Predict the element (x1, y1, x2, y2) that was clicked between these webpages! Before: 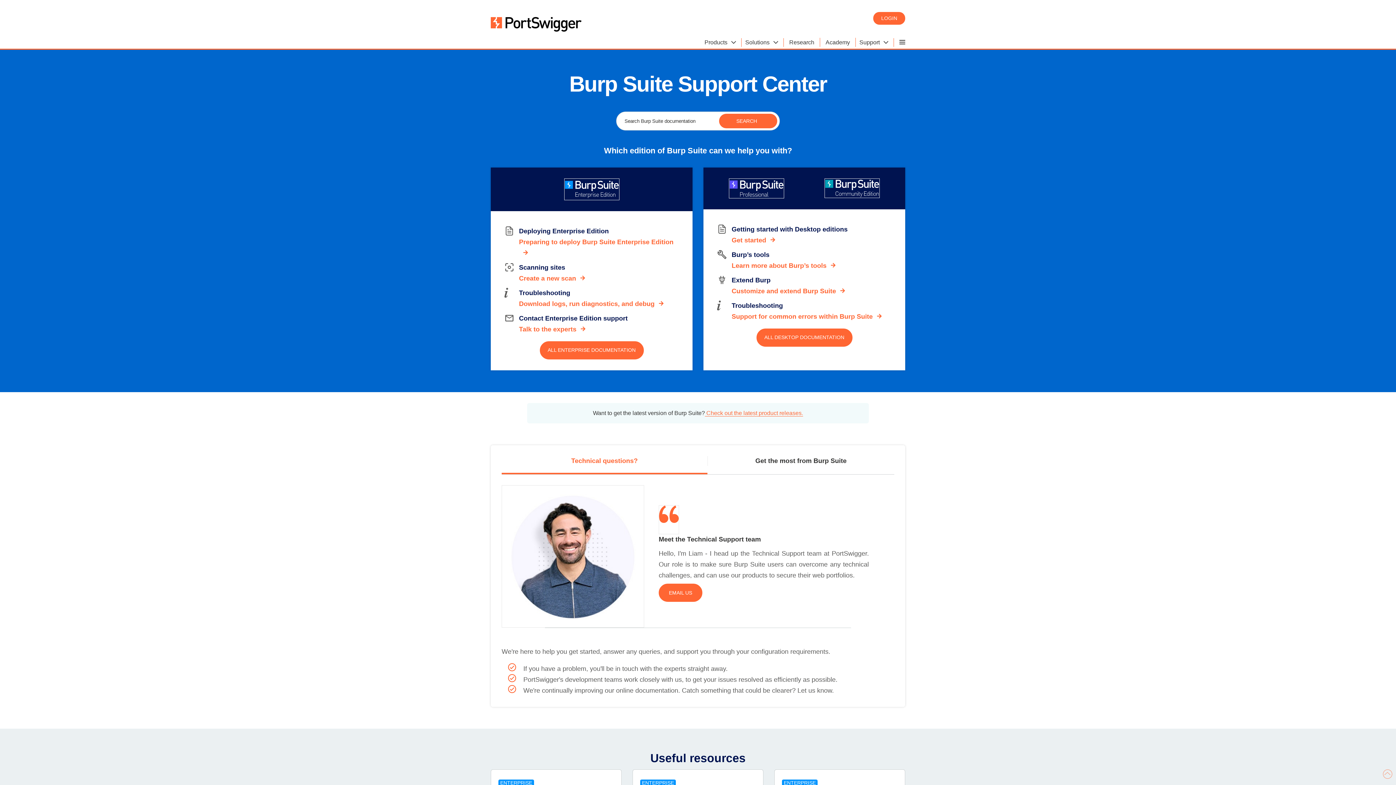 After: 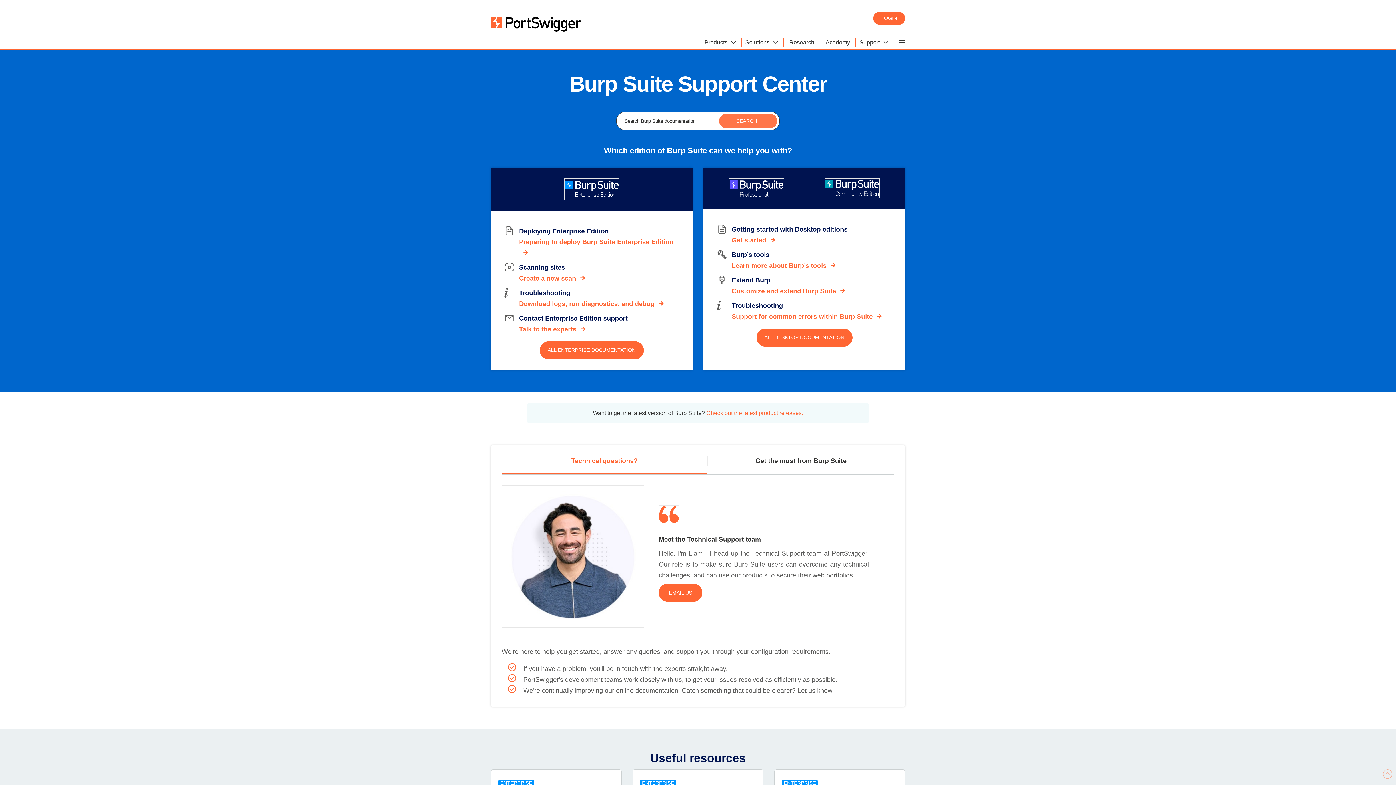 Action: bbox: (719, 113, 777, 128) label: SEARCH